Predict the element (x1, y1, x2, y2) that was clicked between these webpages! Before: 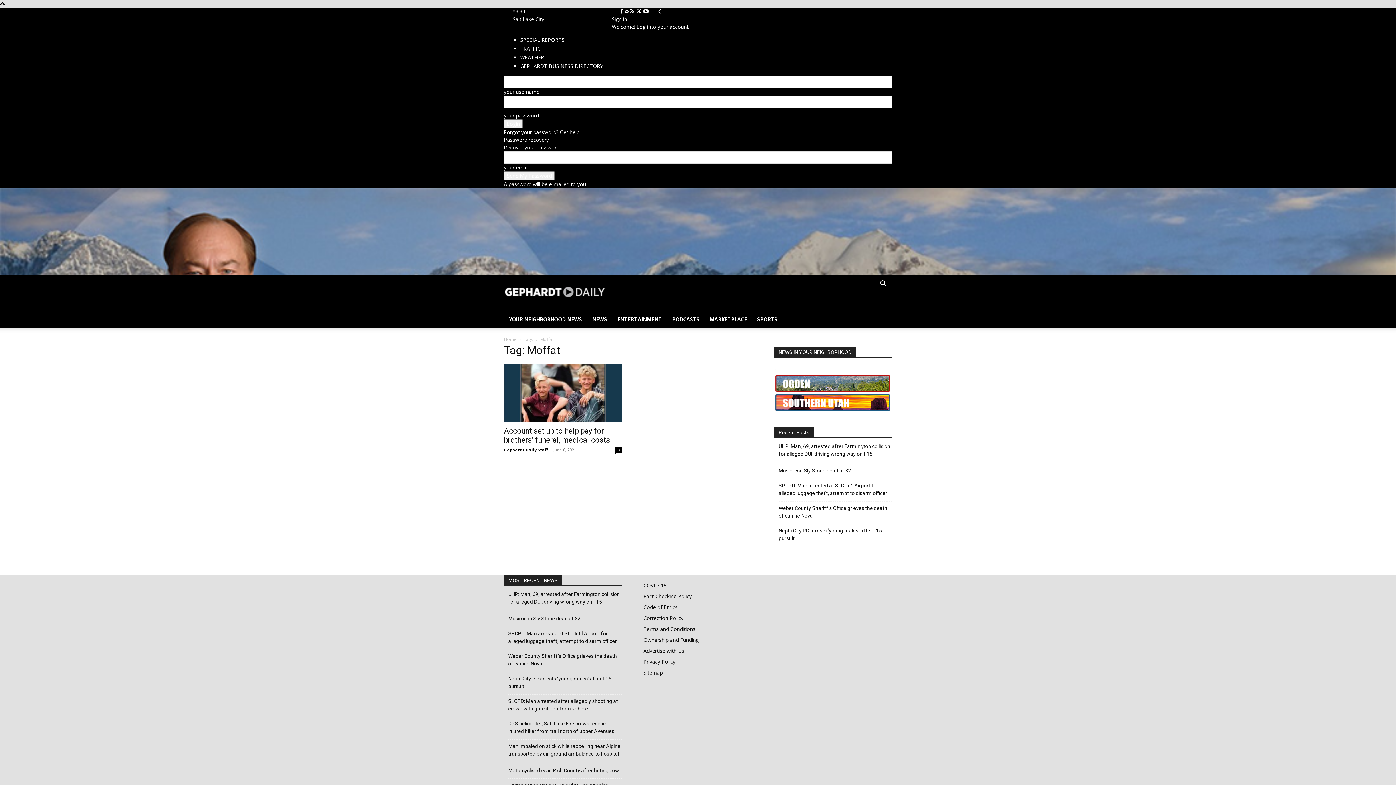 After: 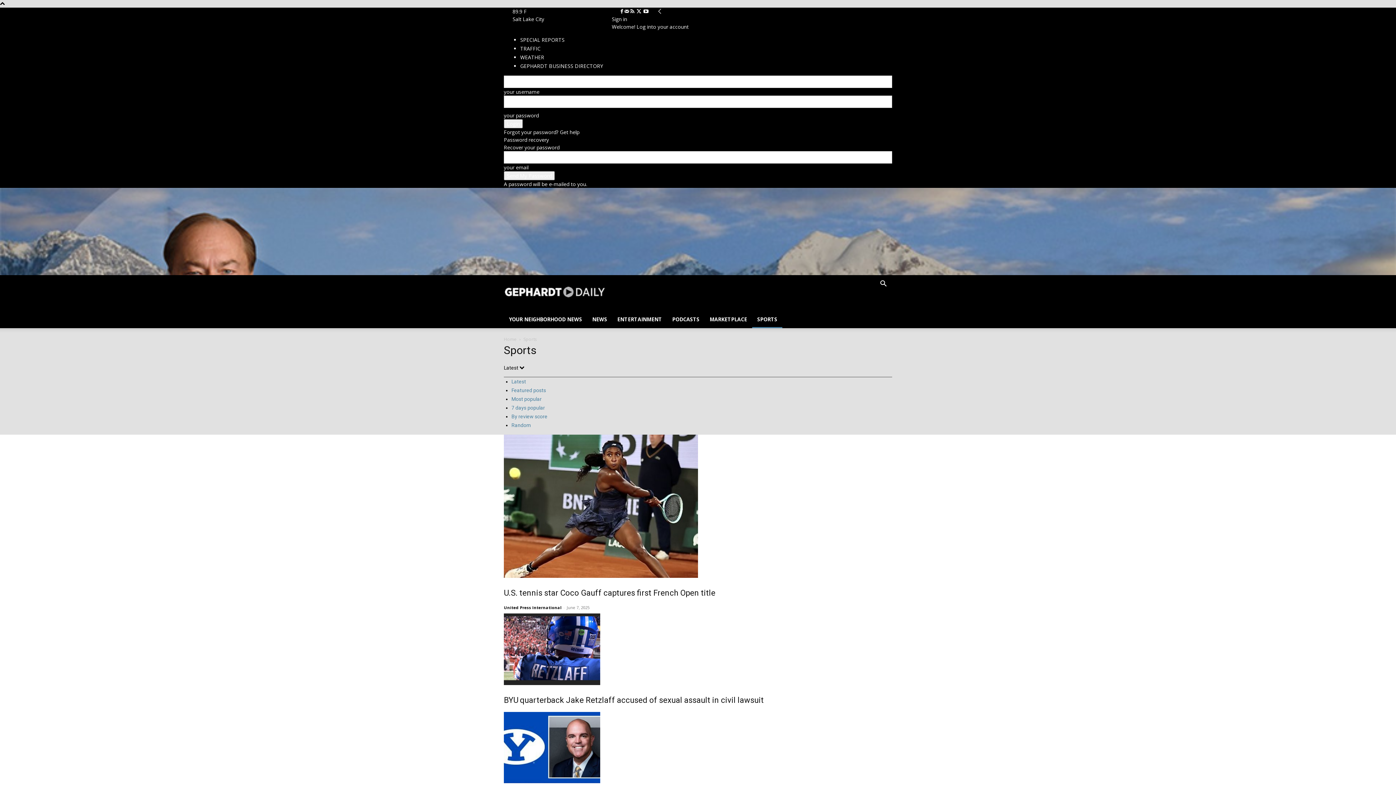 Action: label: SPORTS bbox: (752, 310, 782, 328)